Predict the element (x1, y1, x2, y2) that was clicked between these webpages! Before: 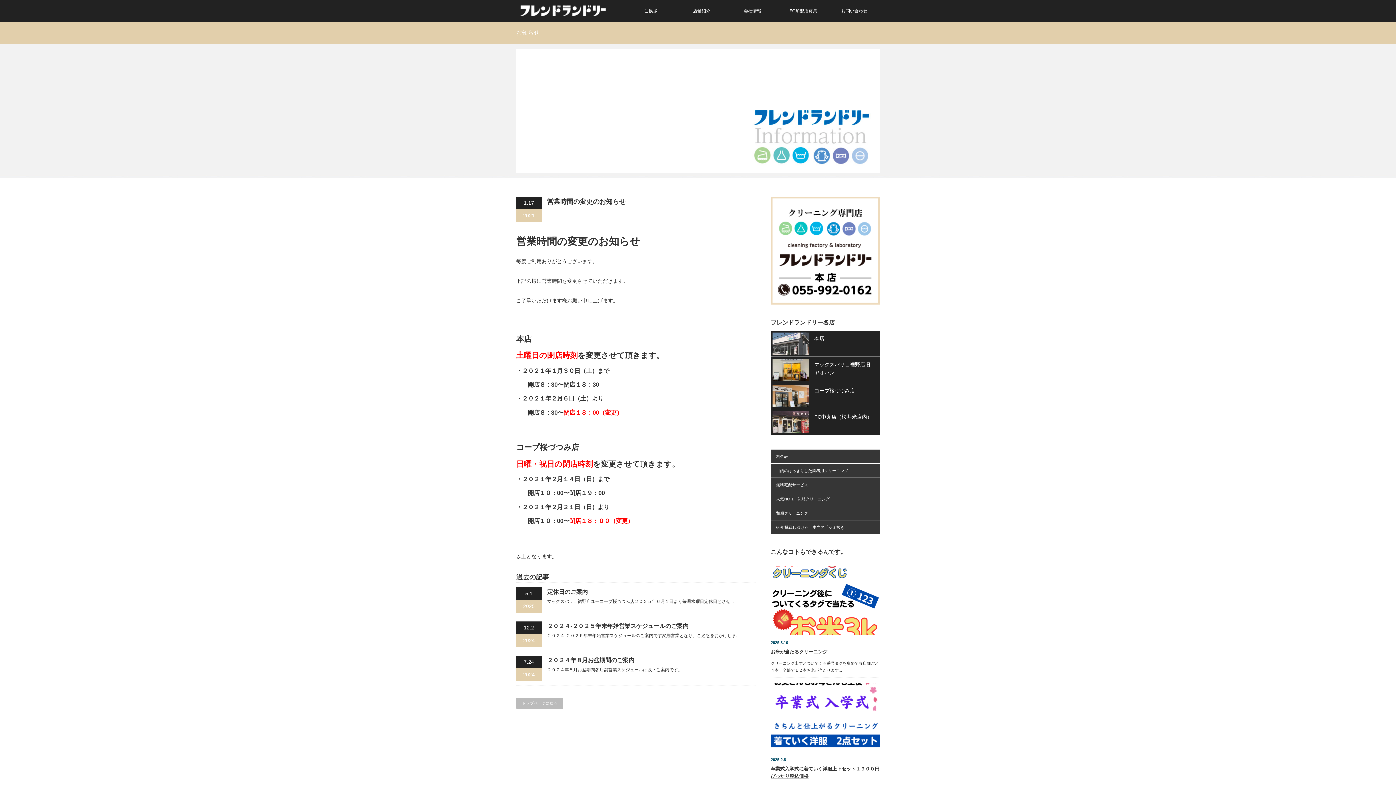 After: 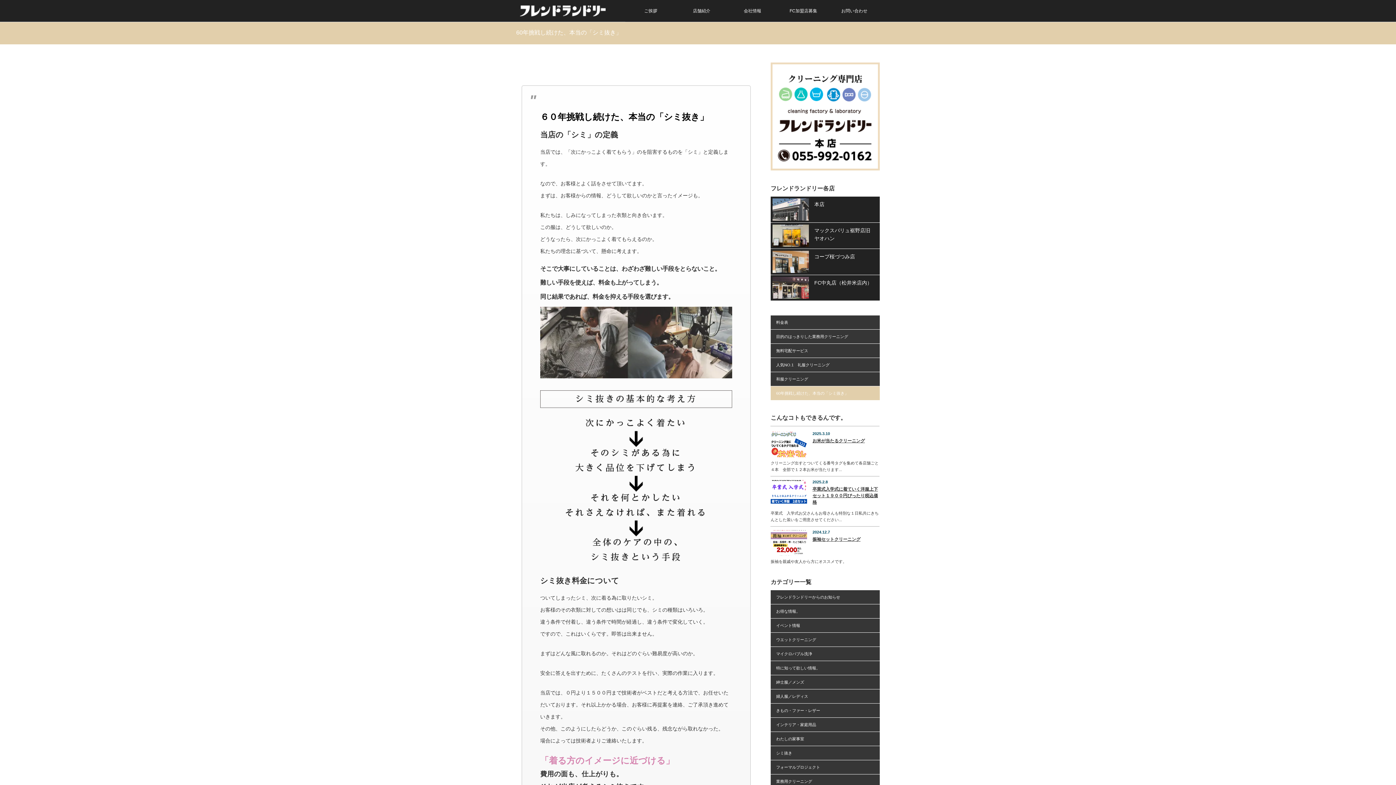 Action: bbox: (770, 520, 880, 534) label: 60年挑戦し続けた、本当の「シミ抜き」